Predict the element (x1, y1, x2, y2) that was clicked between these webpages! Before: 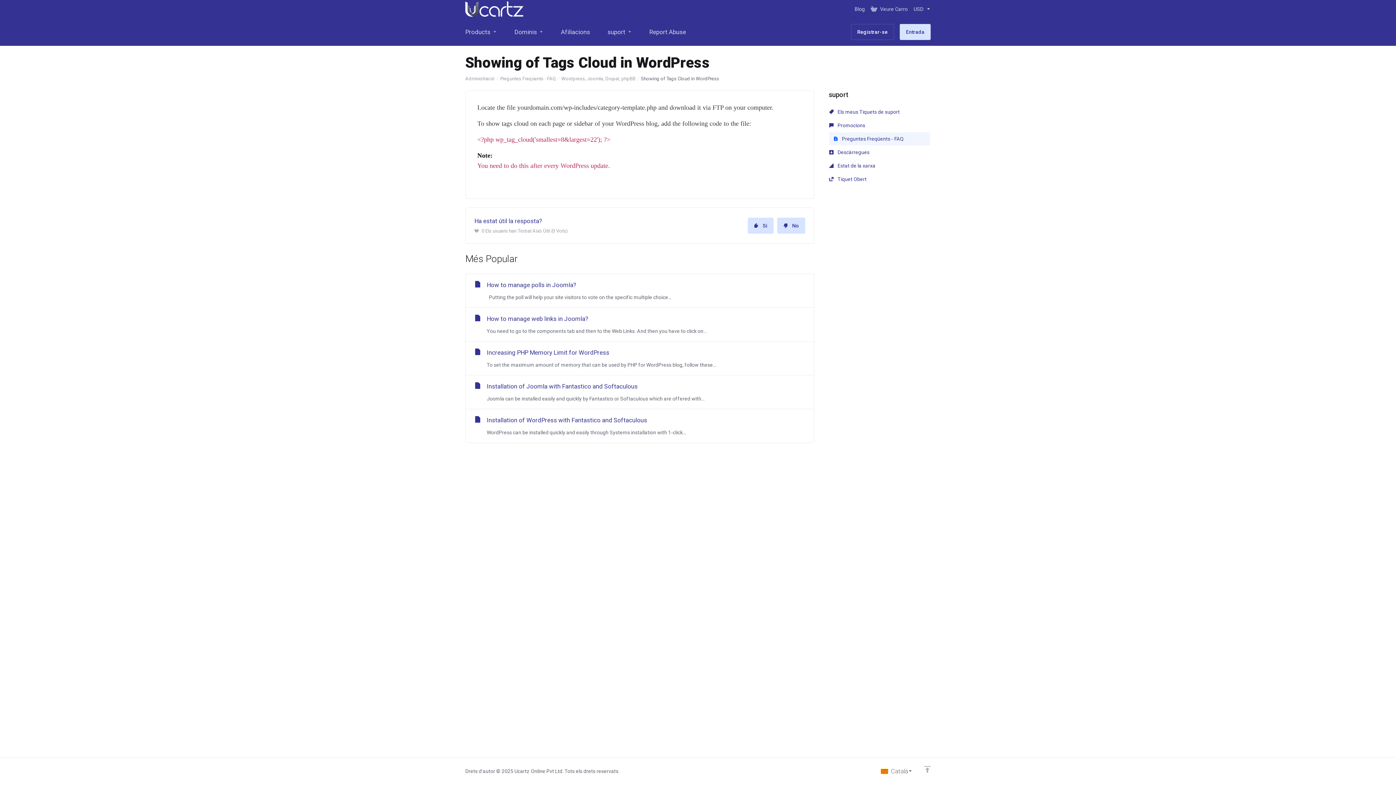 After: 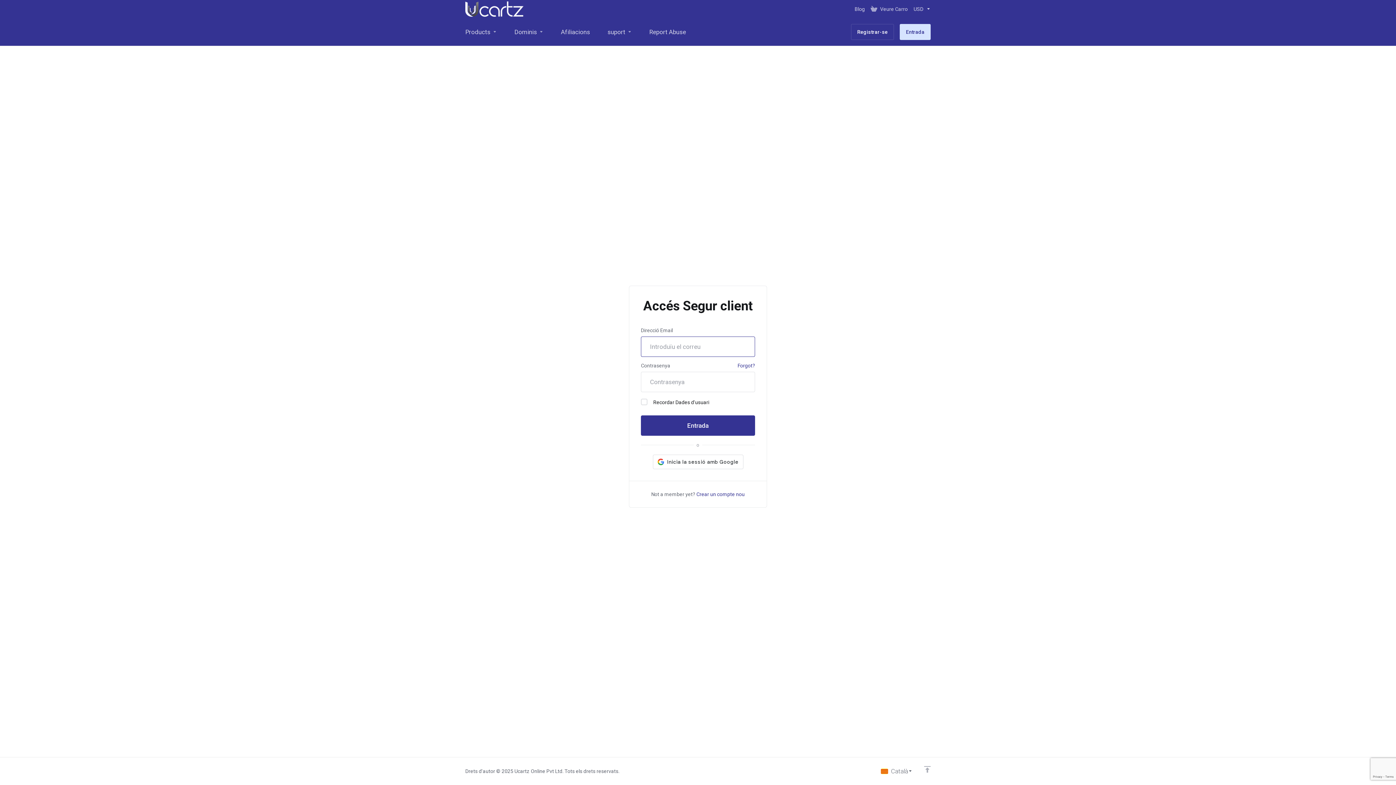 Action: label: Afiliacions bbox: (552, 18, 598, 45)